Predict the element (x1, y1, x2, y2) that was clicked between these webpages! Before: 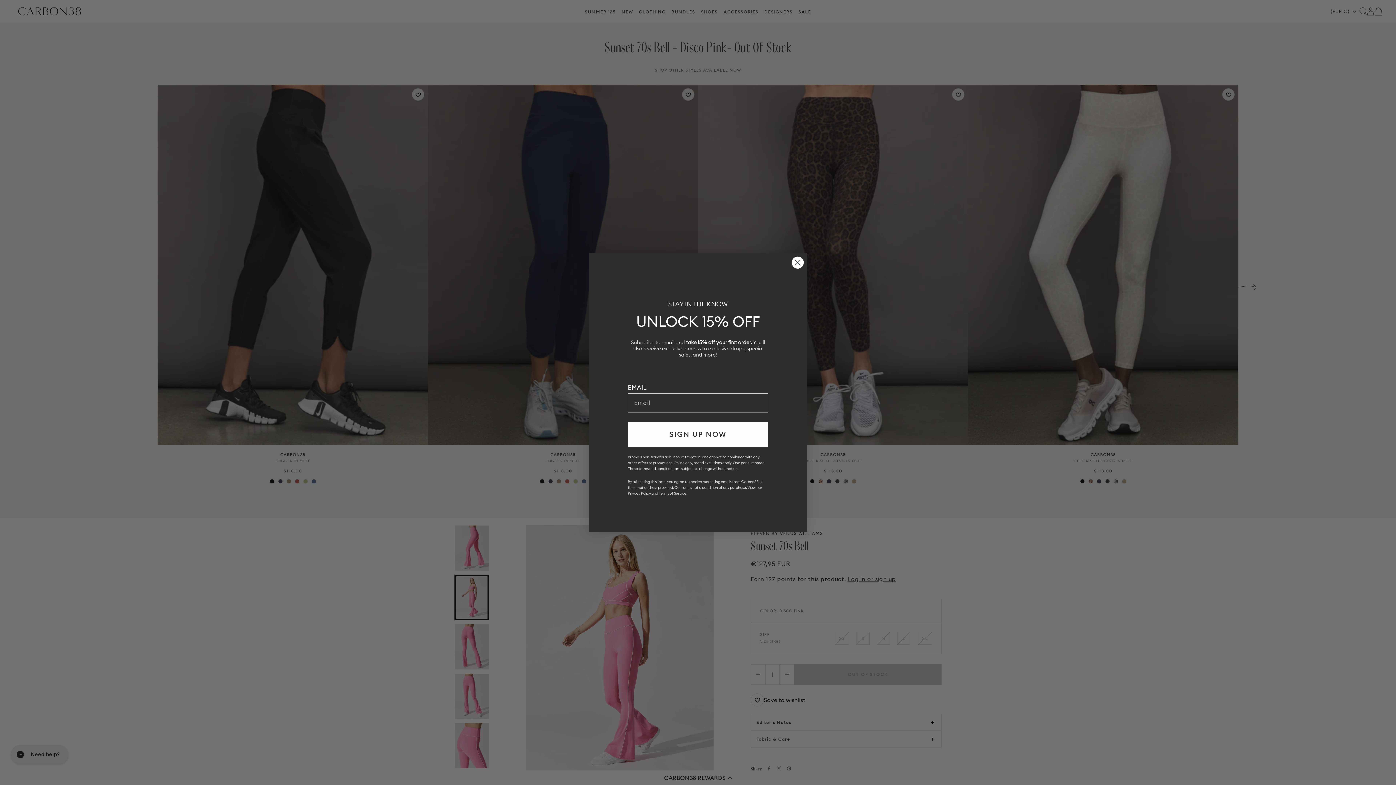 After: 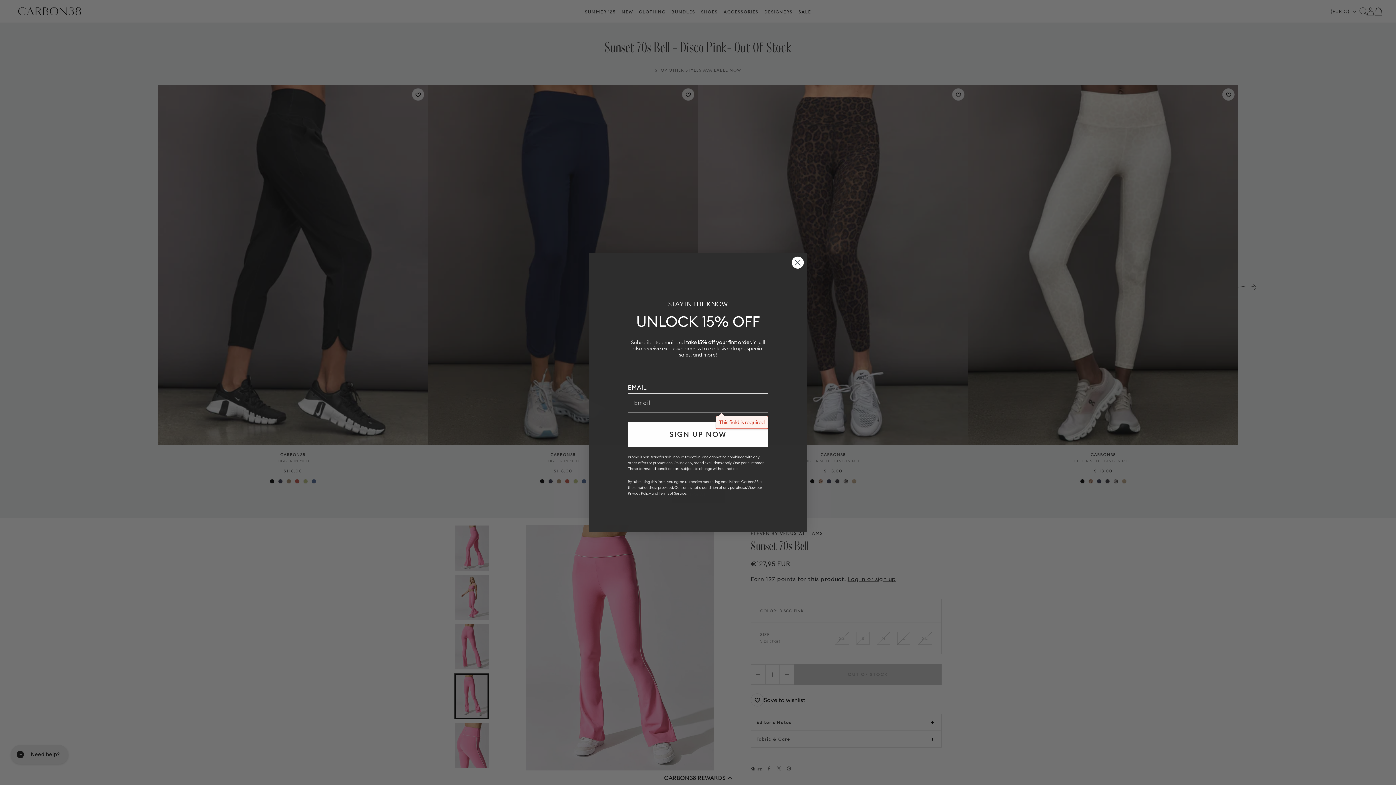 Action: bbox: (628, 421, 768, 447) label: SIGN UP NOW